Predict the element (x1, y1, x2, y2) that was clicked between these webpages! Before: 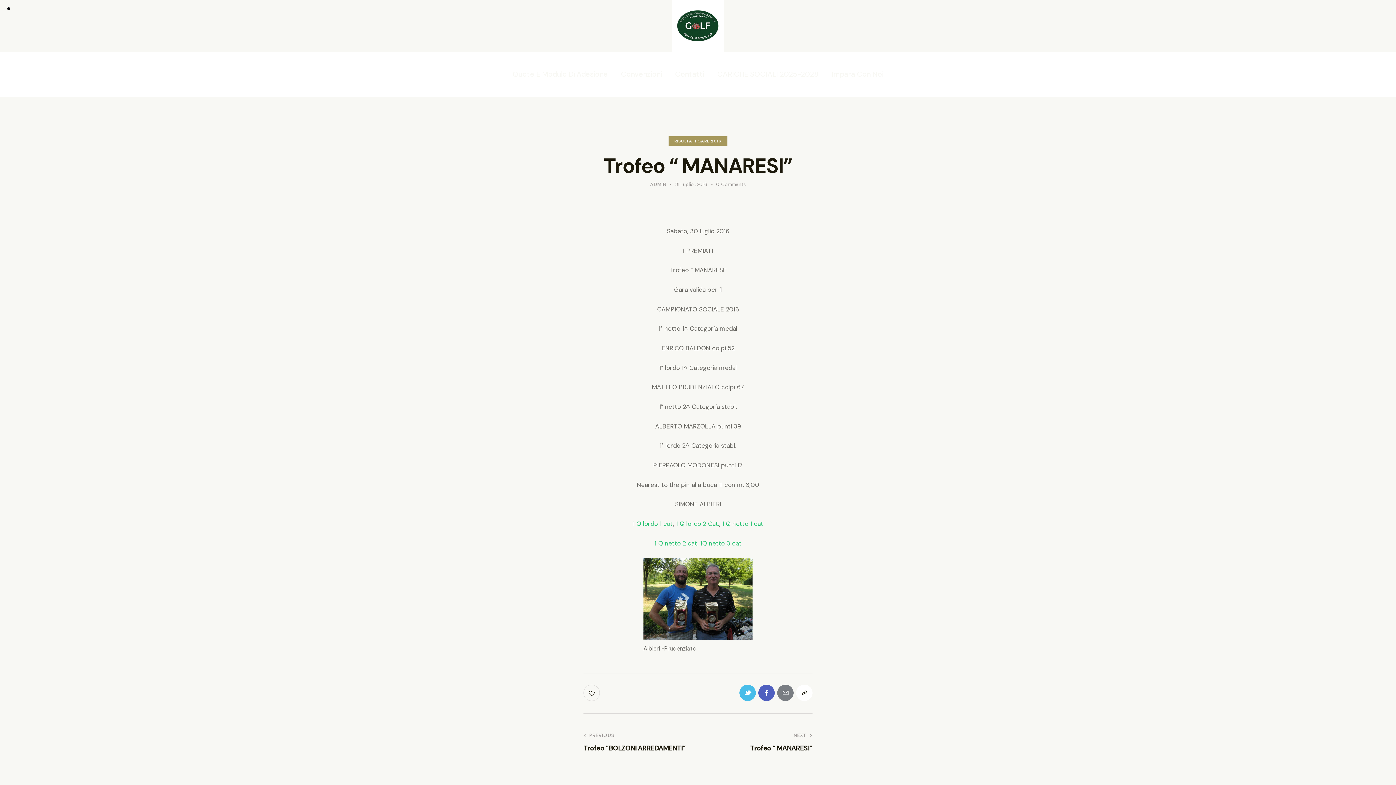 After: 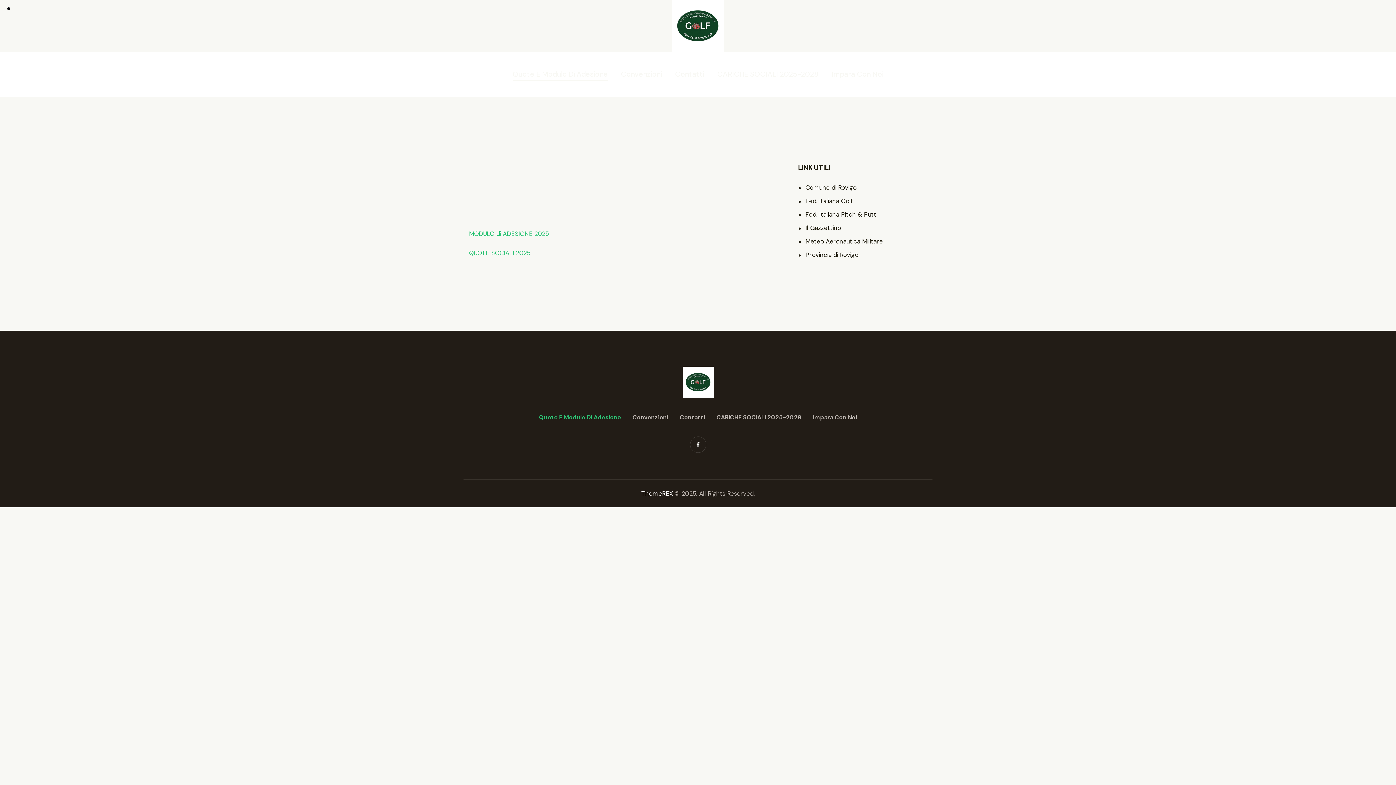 Action: bbox: (506, 62, 614, 86) label: Quote E Modulo Di Adesione